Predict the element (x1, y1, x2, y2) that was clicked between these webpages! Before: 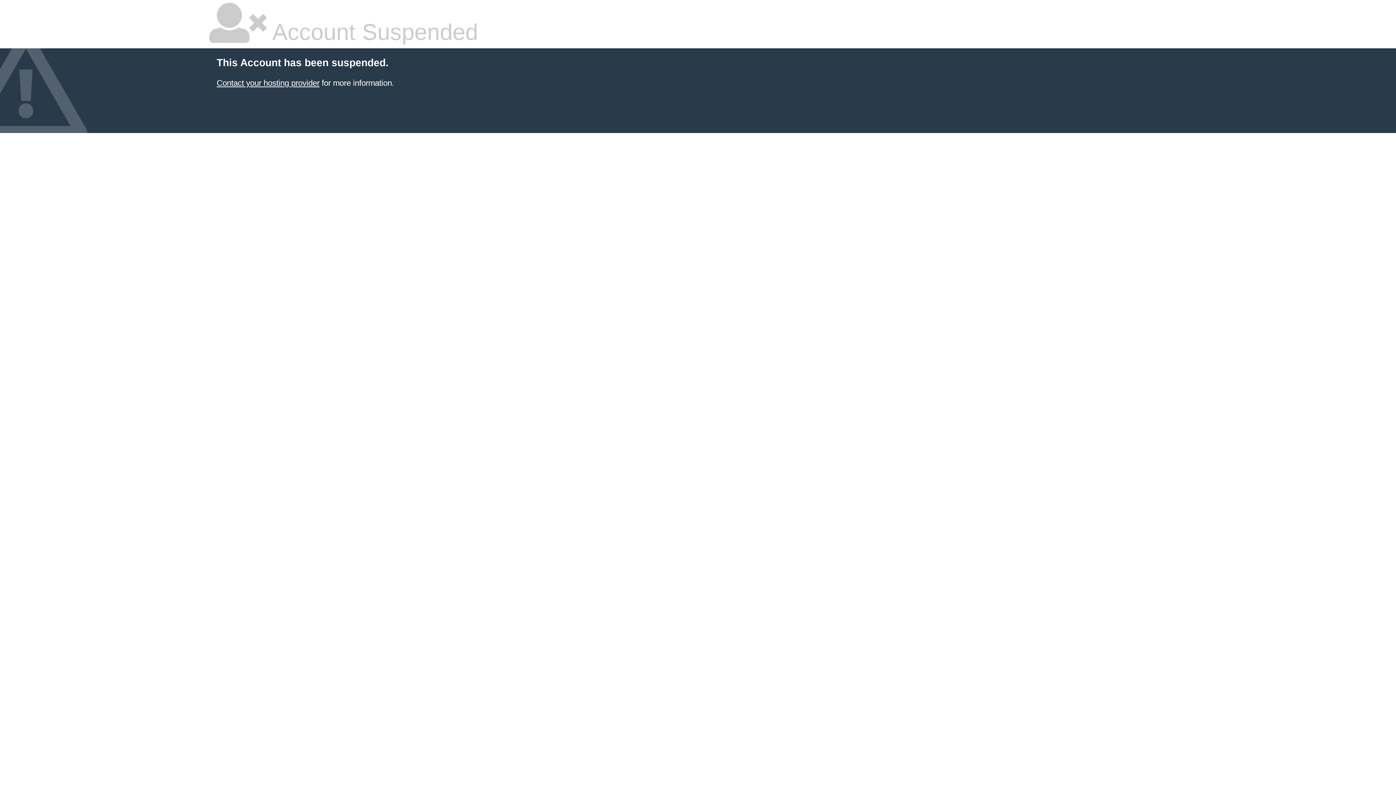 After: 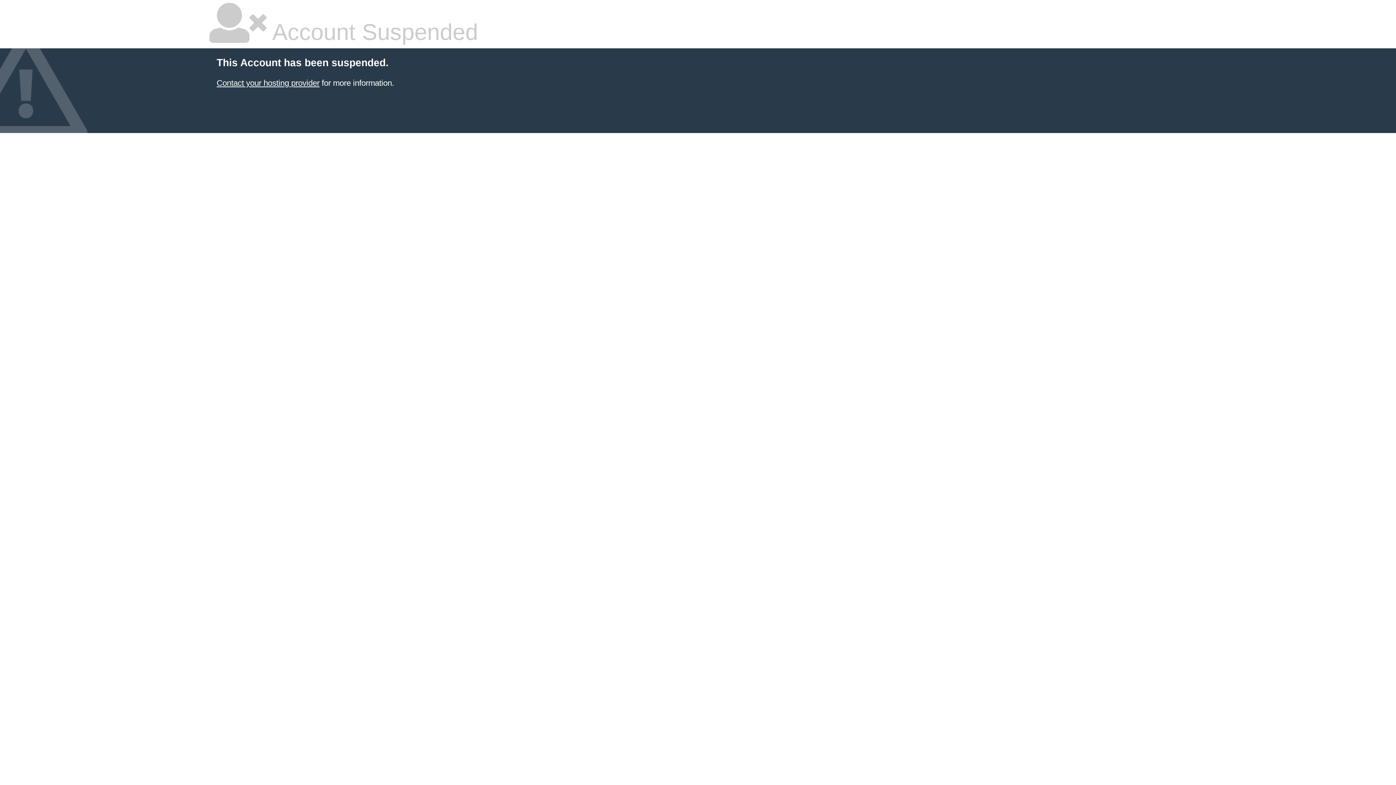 Action: label: Contact your hosting provider bbox: (216, 78, 319, 87)